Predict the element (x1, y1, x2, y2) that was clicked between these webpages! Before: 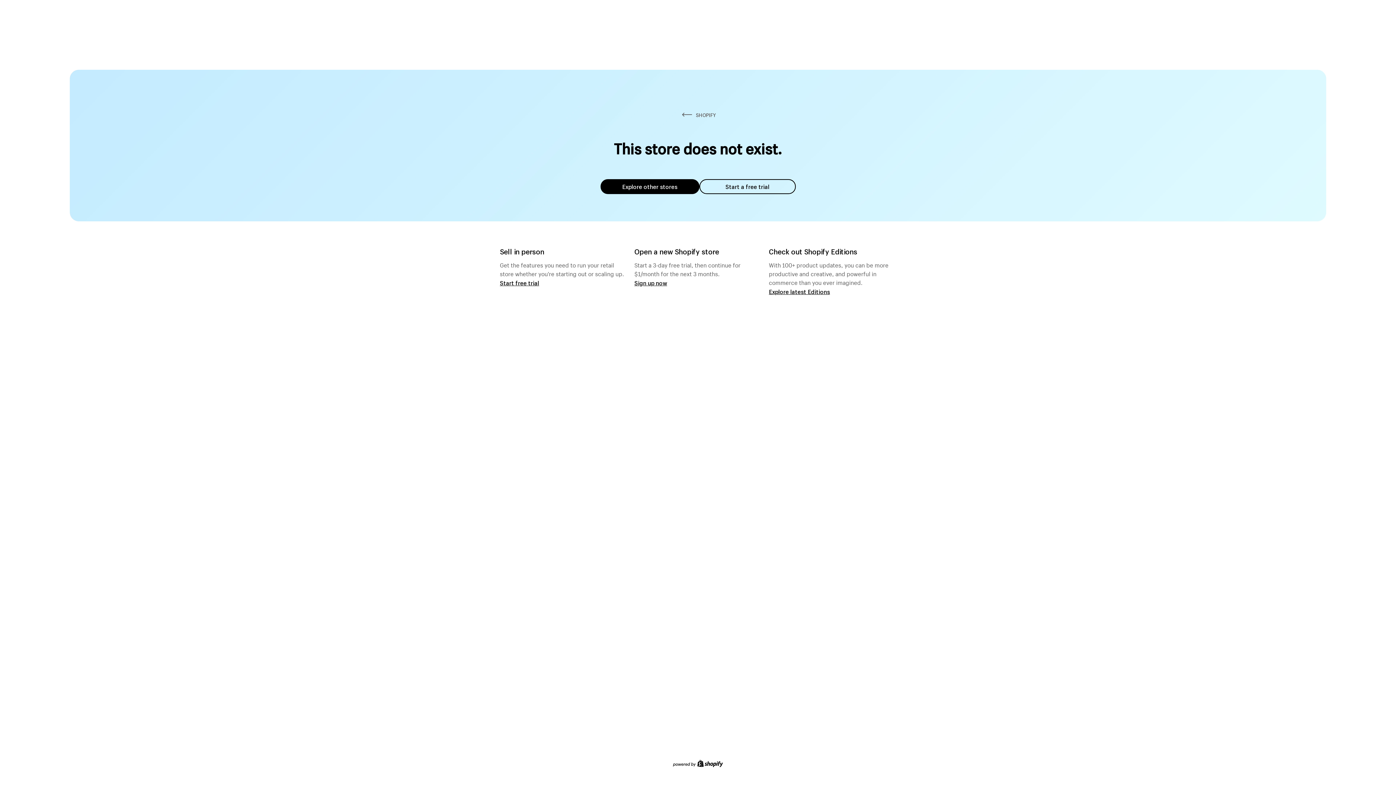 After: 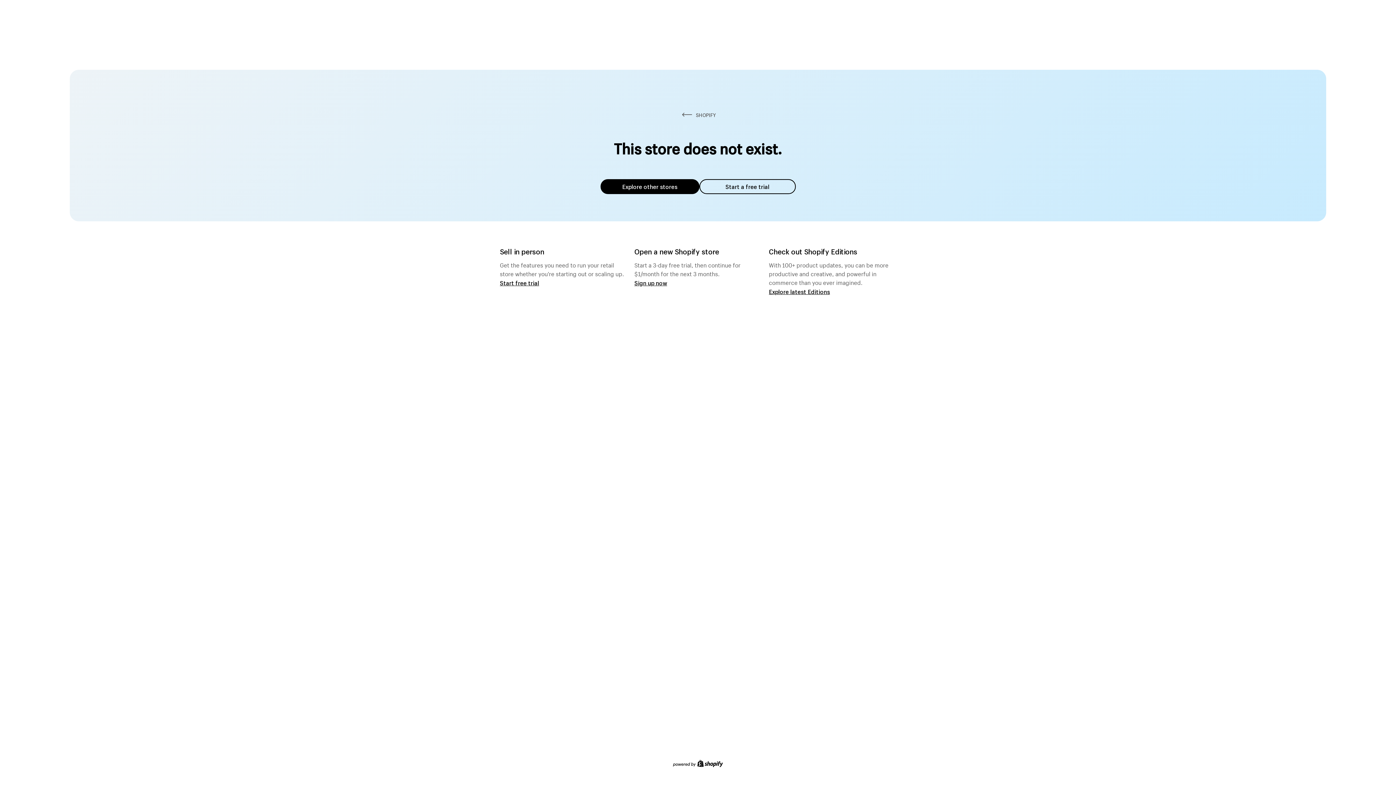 Action: label: Explore other stores bbox: (600, 179, 699, 194)